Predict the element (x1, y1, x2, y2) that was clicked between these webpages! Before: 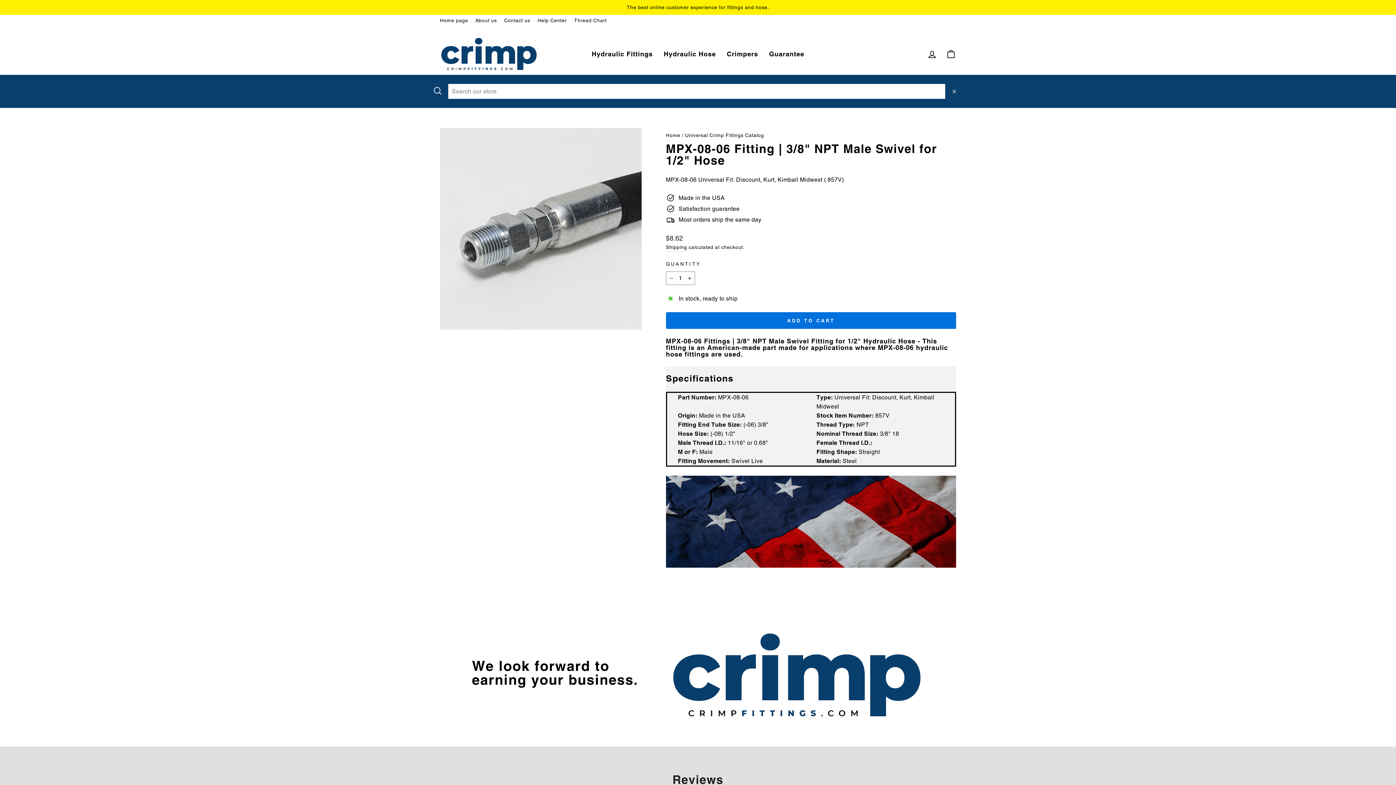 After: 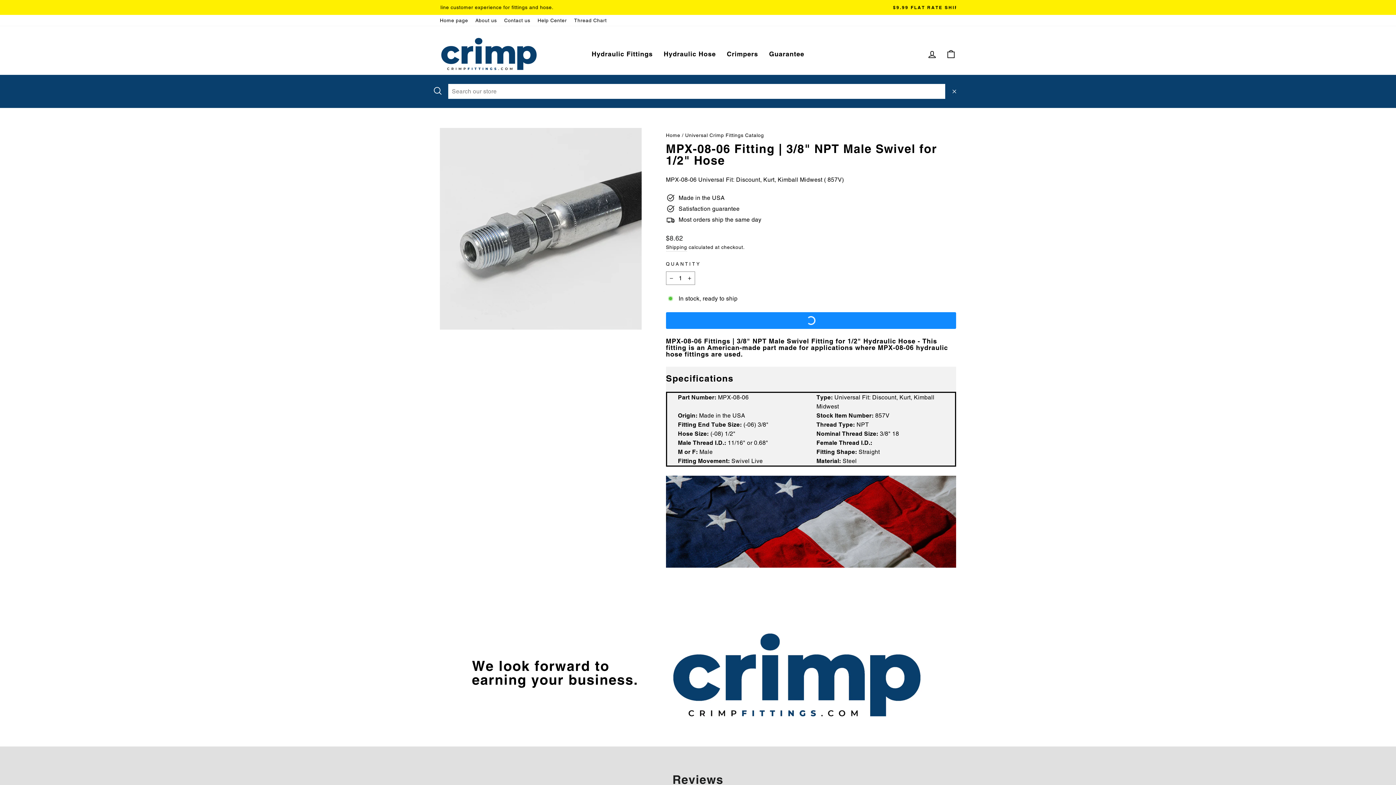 Action: label: ADD TO CART bbox: (666, 312, 956, 329)